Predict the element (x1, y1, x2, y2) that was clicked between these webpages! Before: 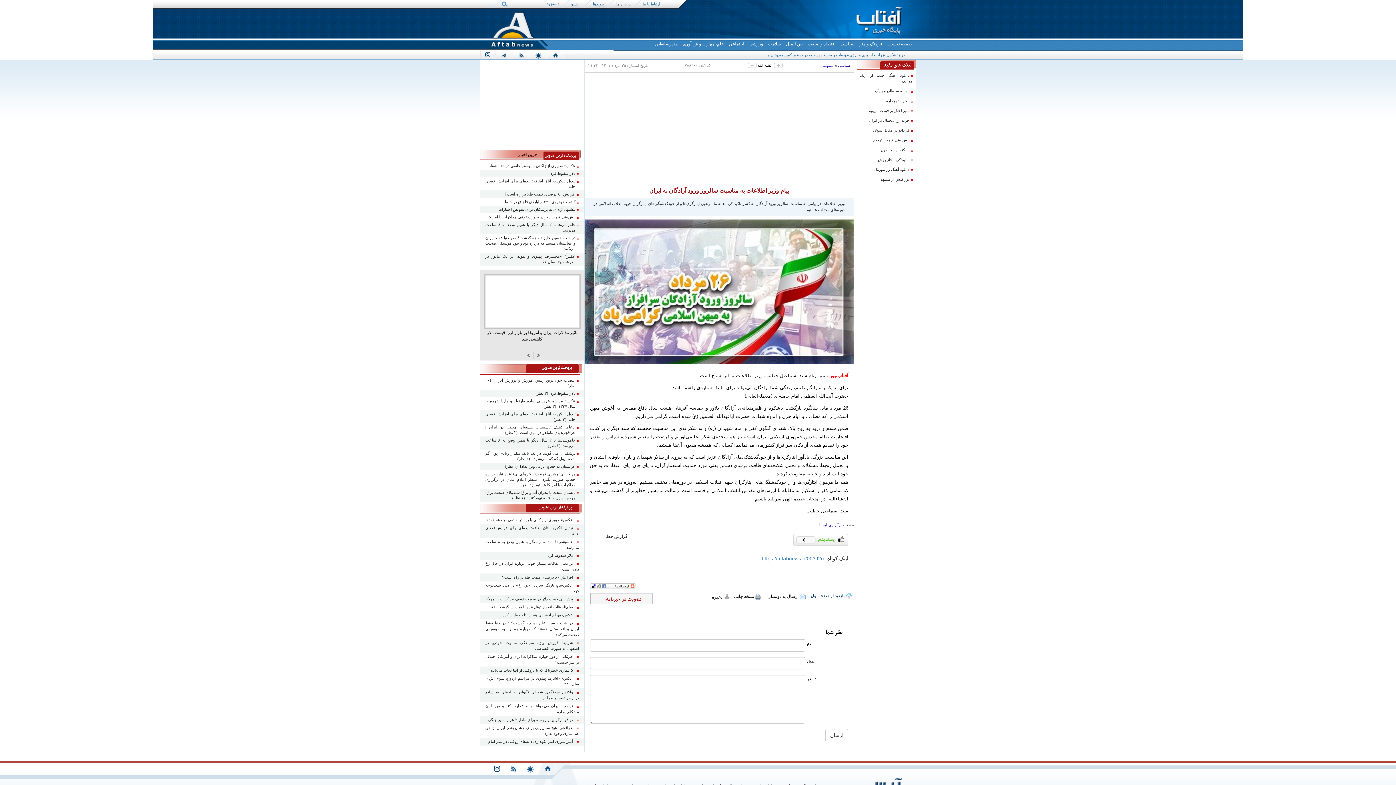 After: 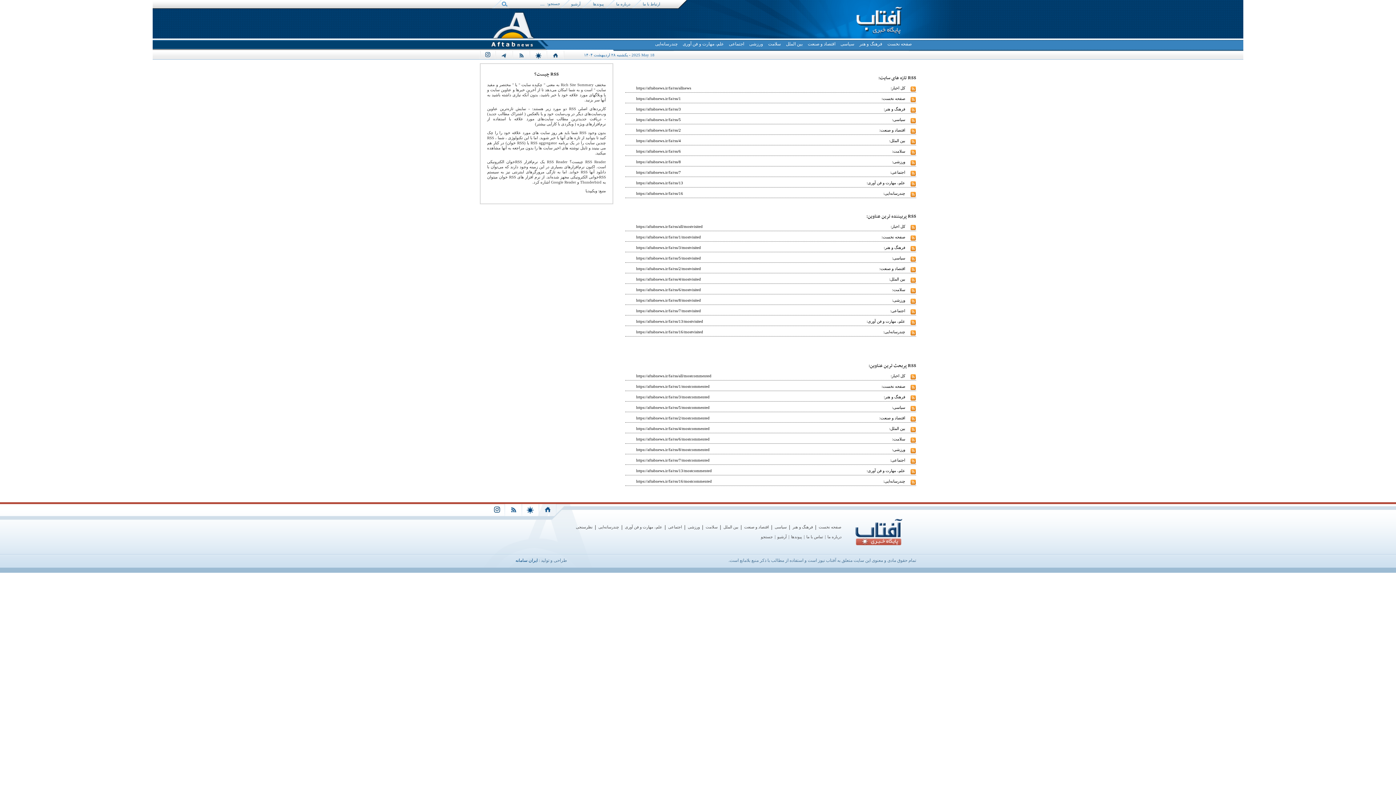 Action: label: rss bbox: (504, 763, 521, 775)